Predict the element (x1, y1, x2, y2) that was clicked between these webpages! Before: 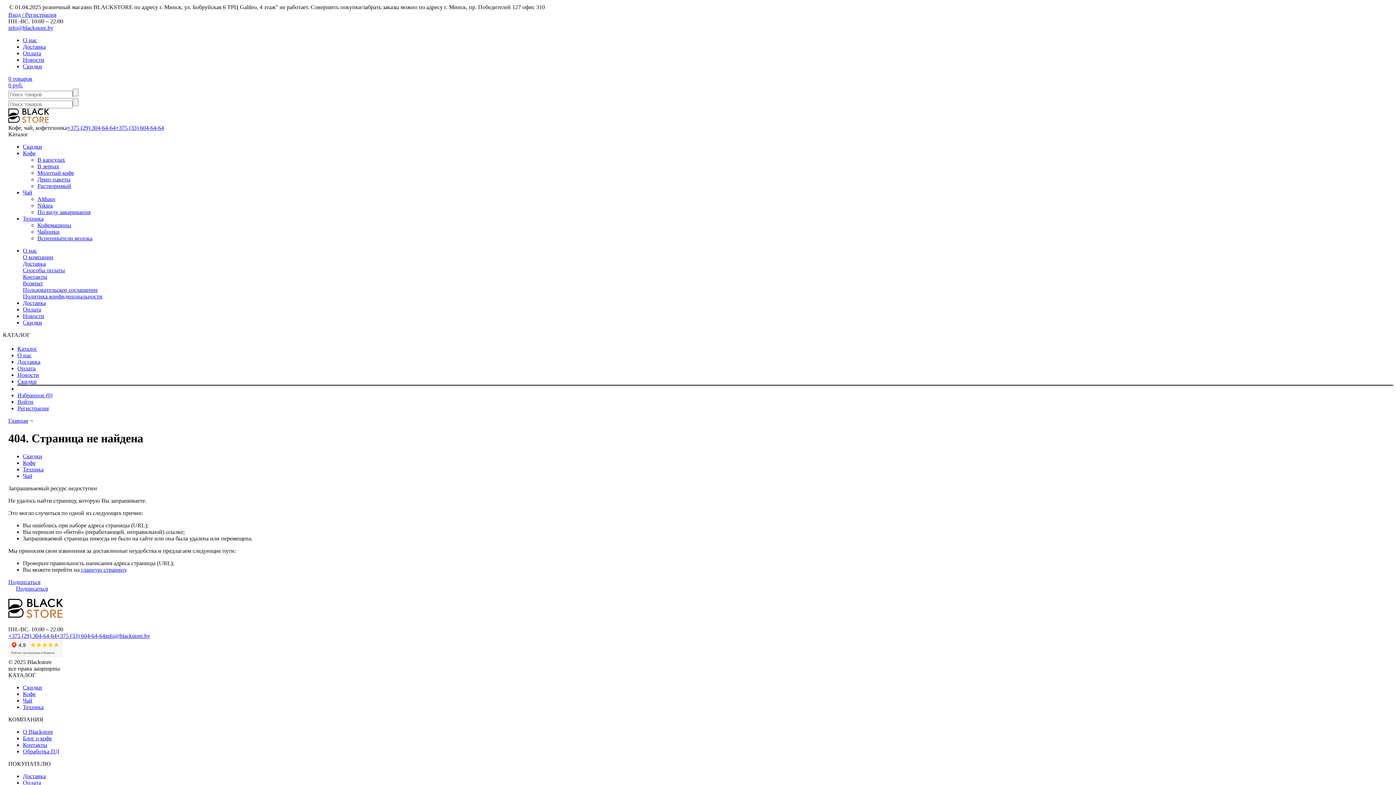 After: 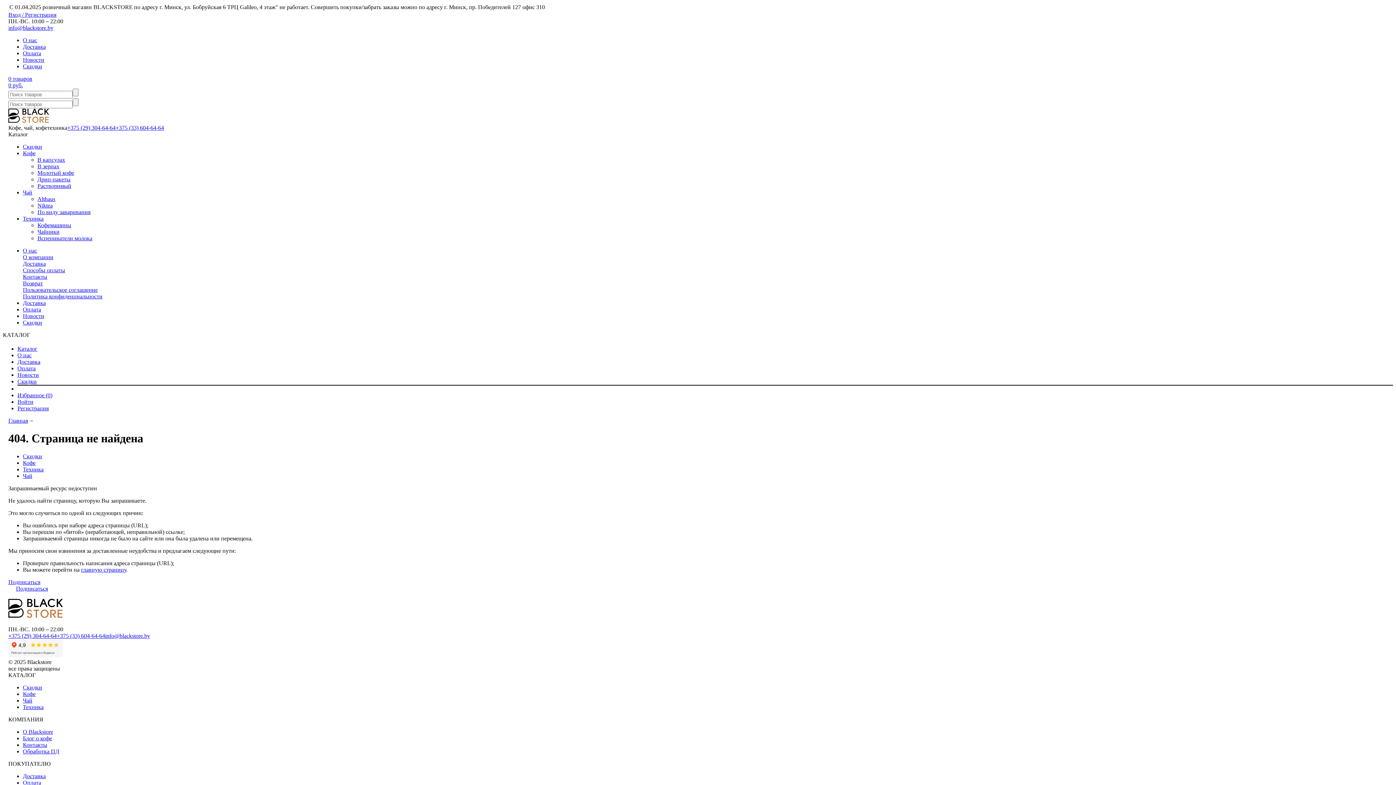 Action: bbox: (17, 405, 48, 411) label: Регистрация